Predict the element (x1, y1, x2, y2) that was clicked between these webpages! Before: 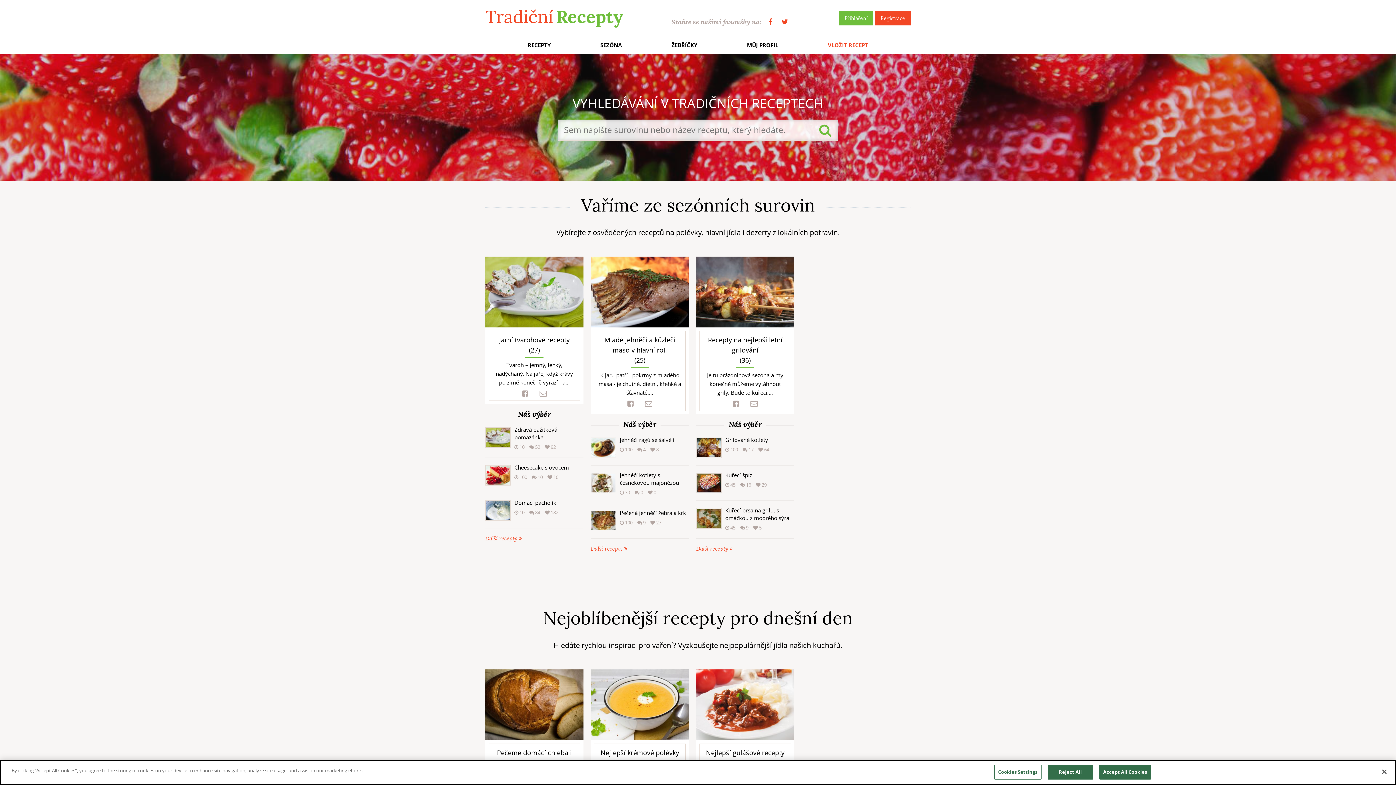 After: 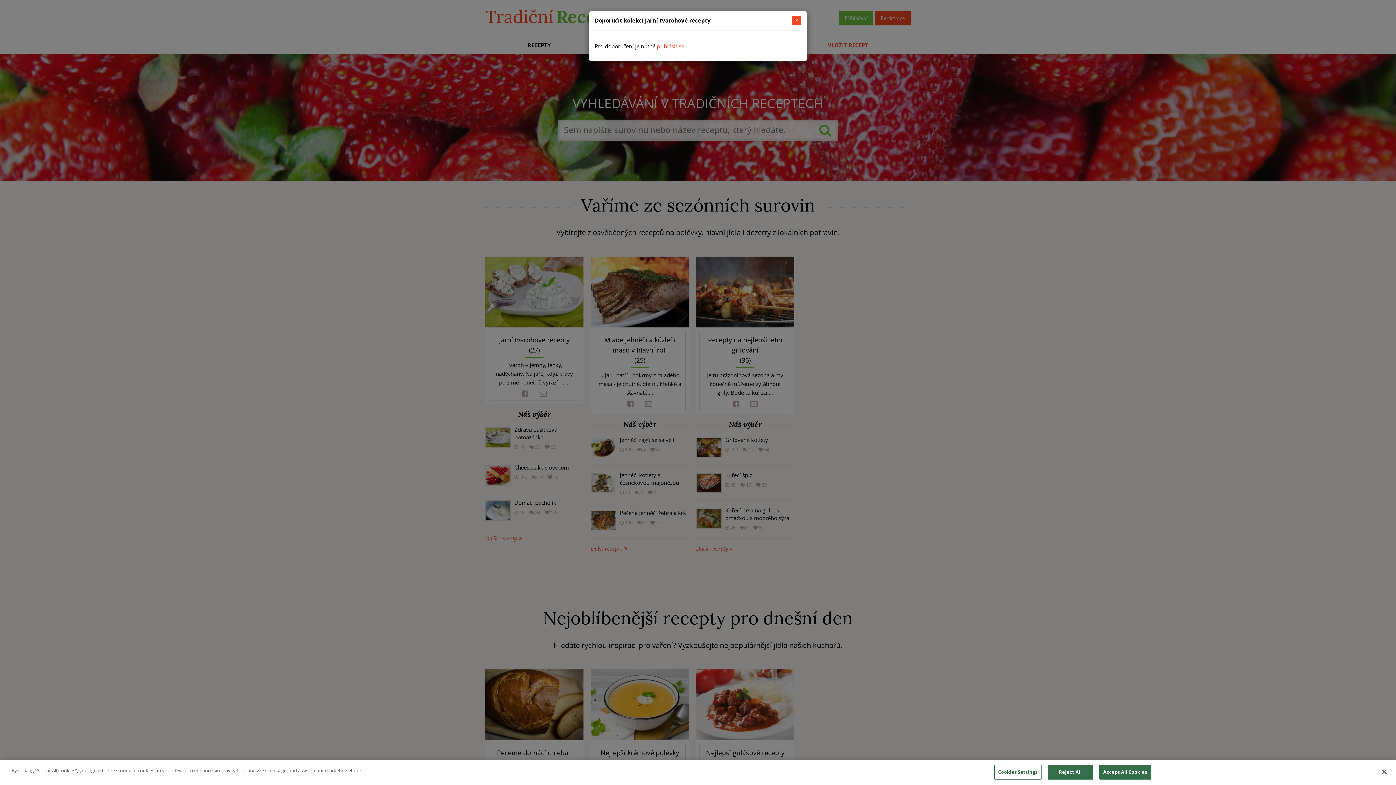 Action: bbox: (539, 391, 546, 396)